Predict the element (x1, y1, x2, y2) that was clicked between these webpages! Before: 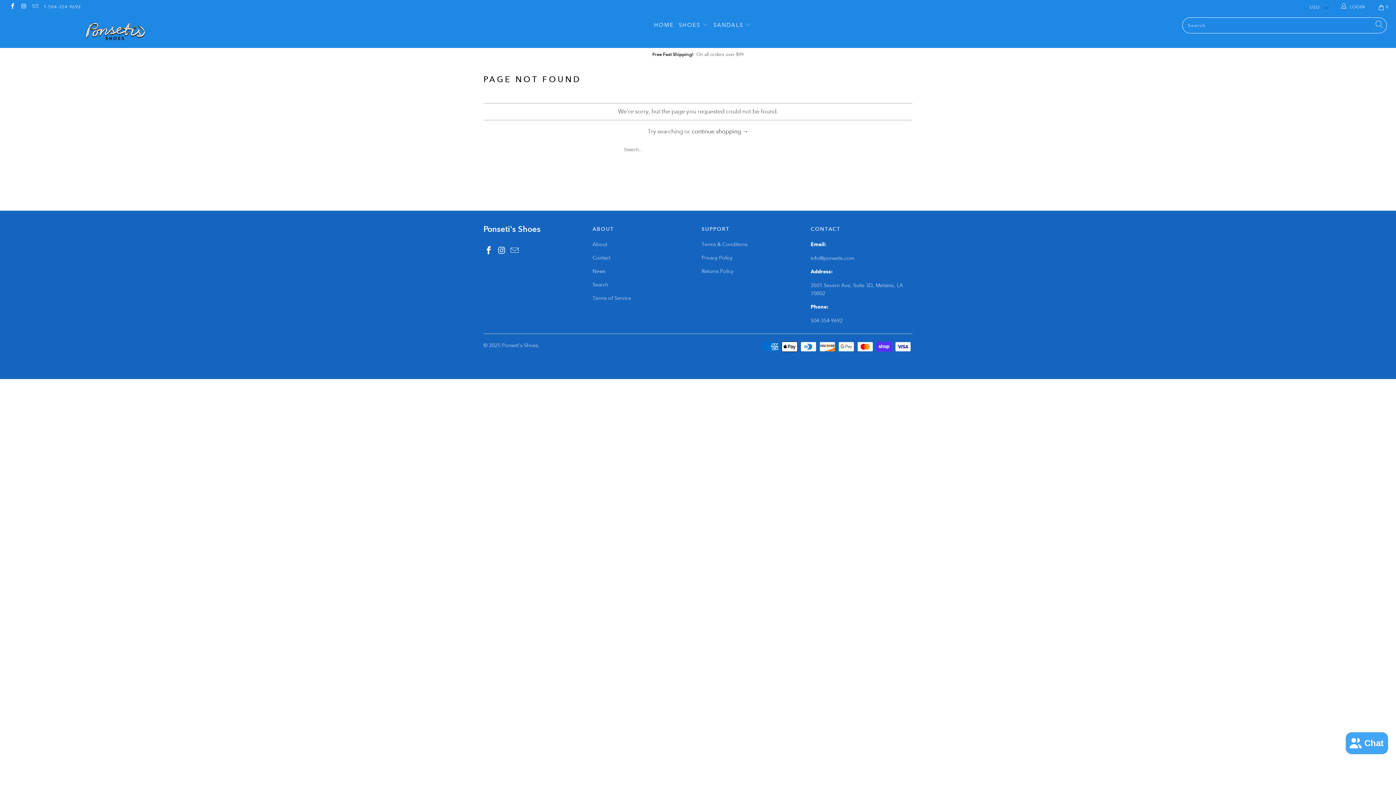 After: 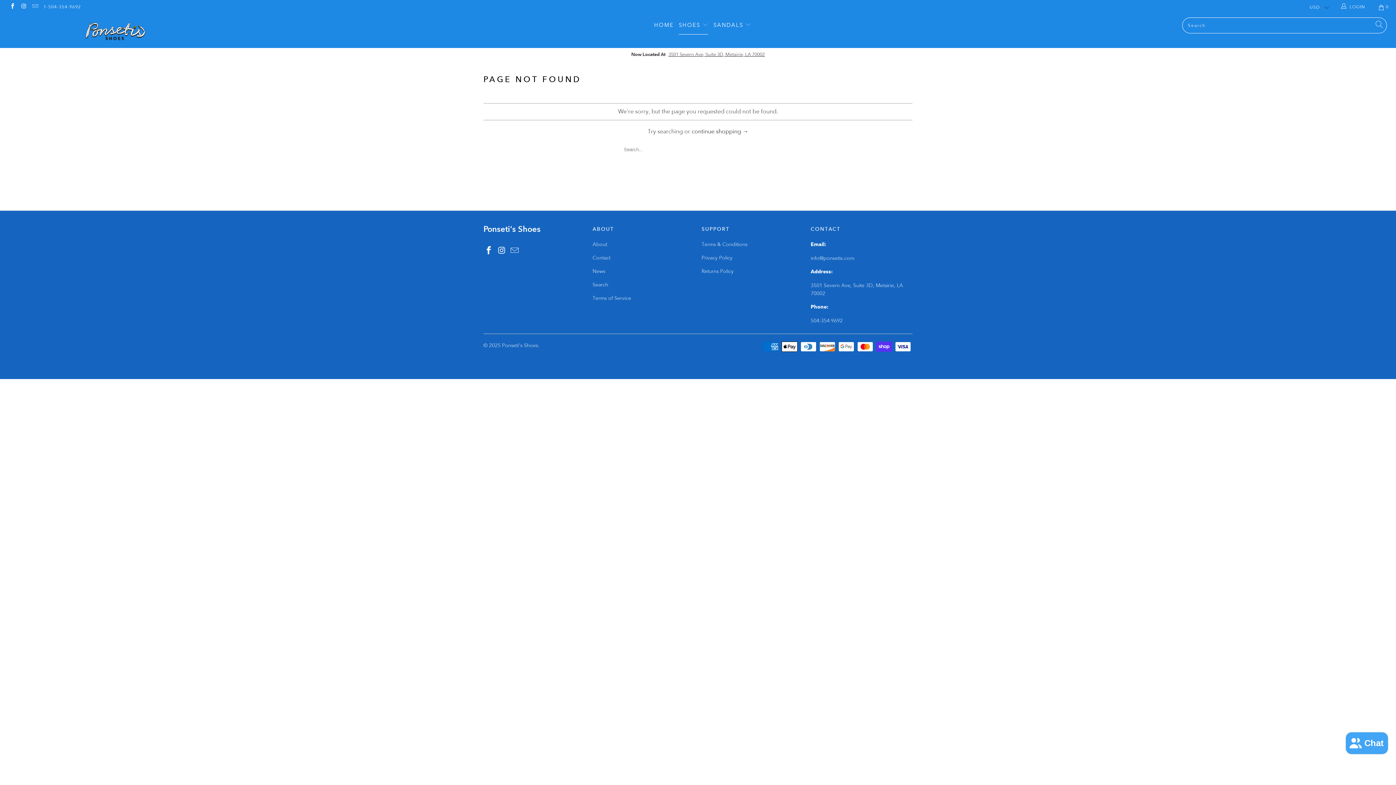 Action: label: SHOES  bbox: (679, 16, 708, 34)